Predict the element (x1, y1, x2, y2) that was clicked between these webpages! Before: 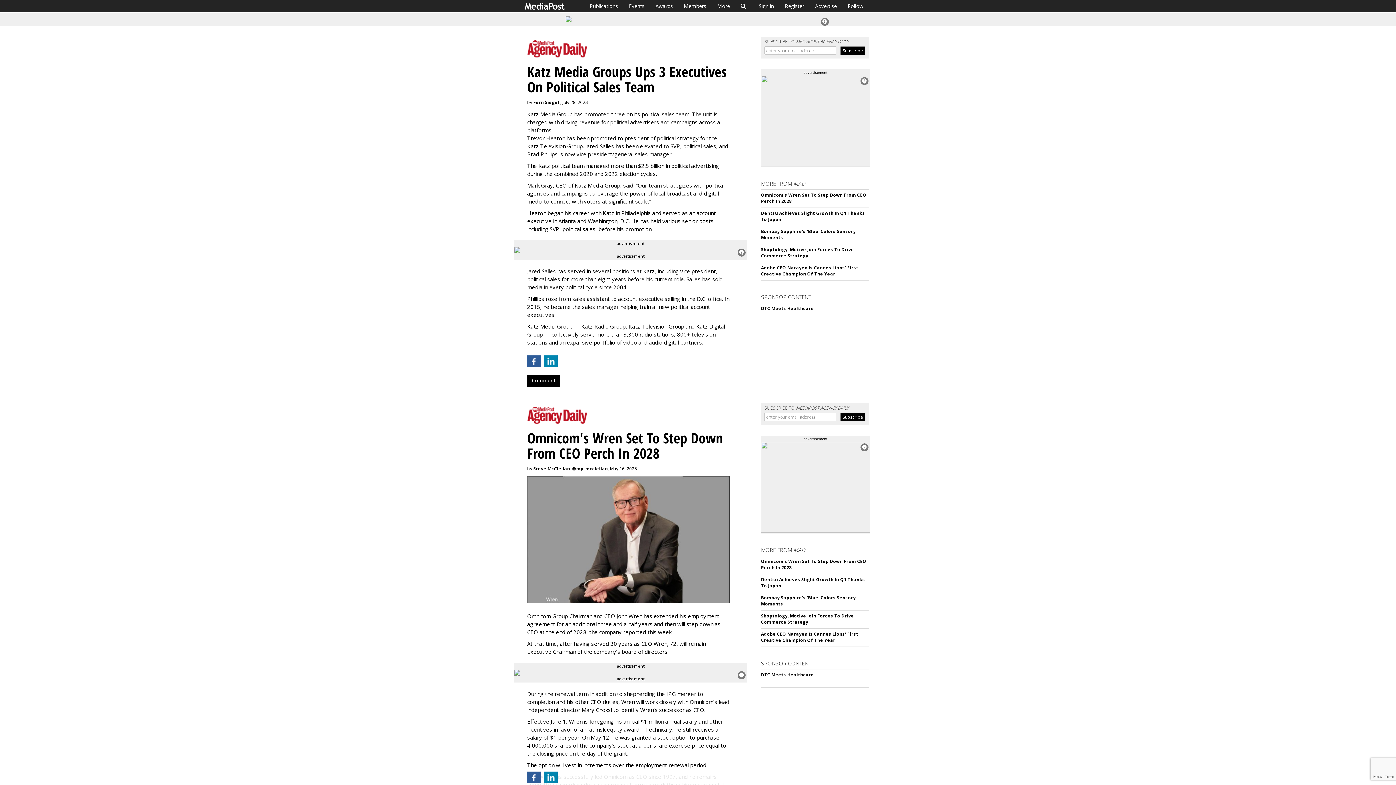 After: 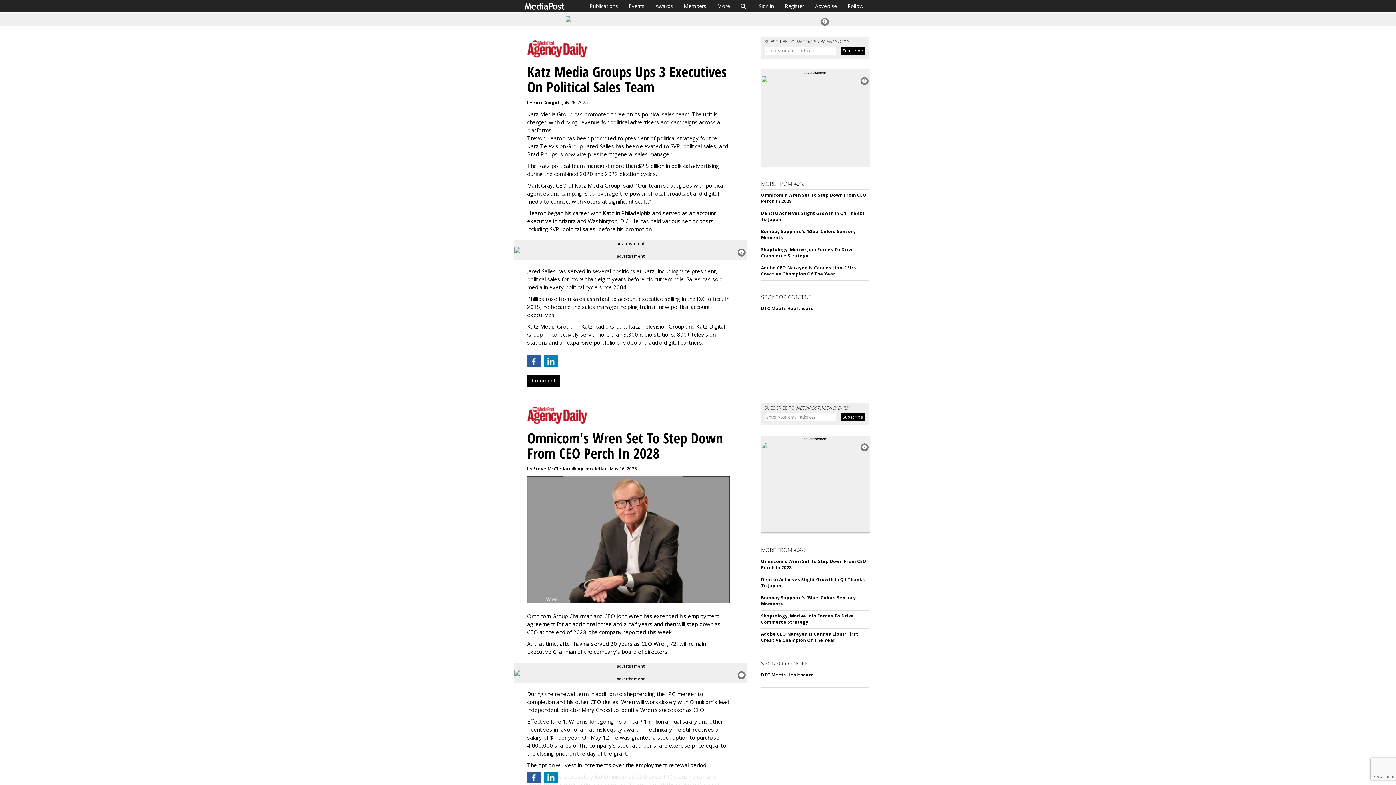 Action: bbox: (544, 355, 557, 367)